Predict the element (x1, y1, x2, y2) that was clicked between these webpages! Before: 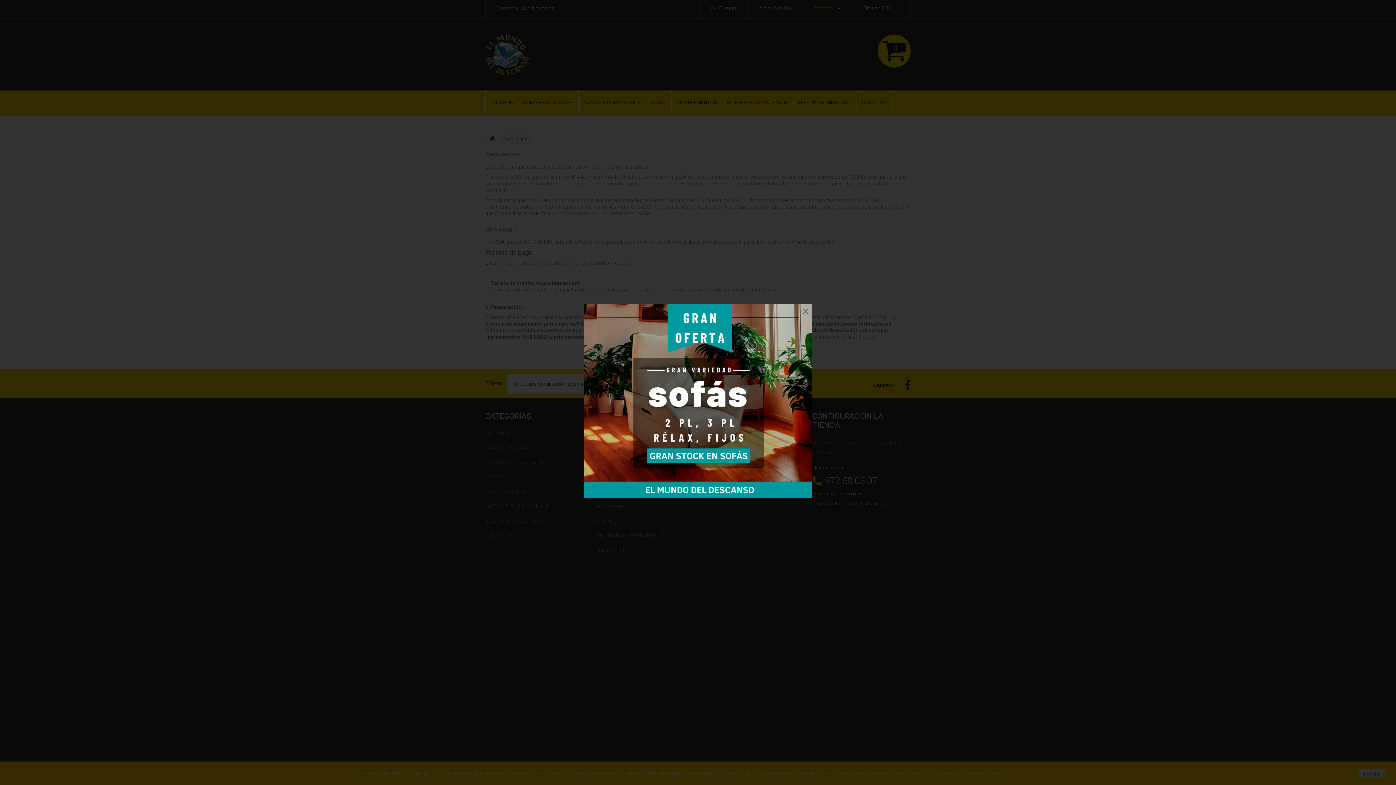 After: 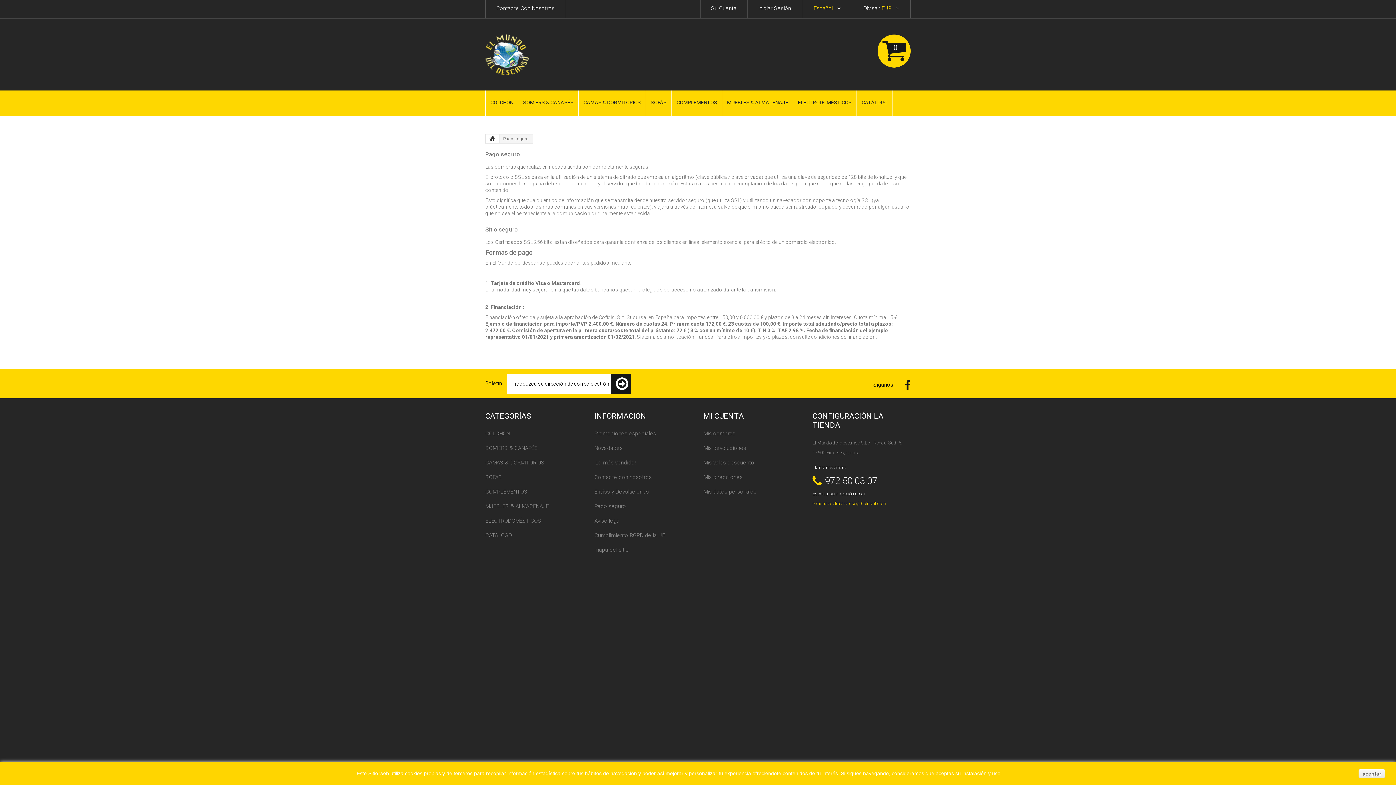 Action: label: close bbox: (802, 306, 808, 312)